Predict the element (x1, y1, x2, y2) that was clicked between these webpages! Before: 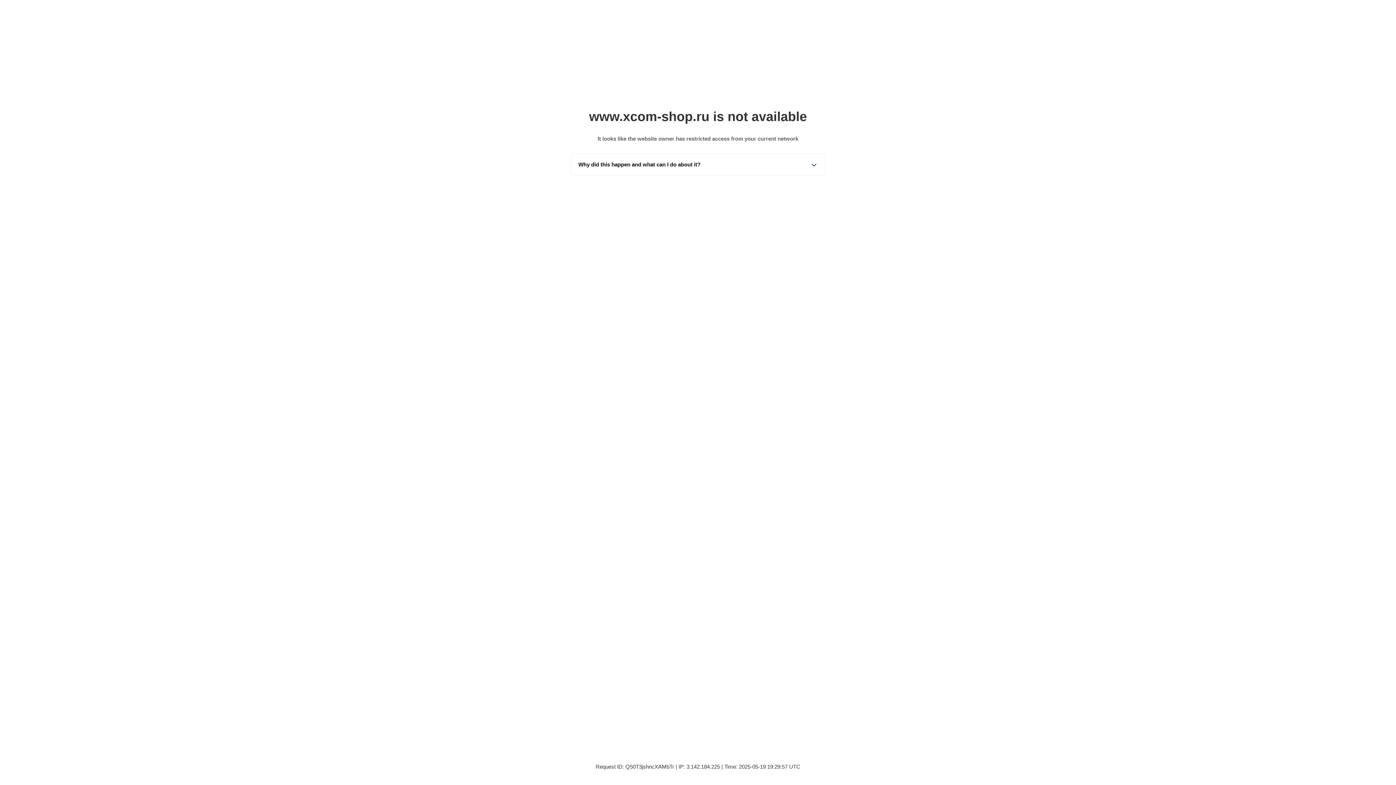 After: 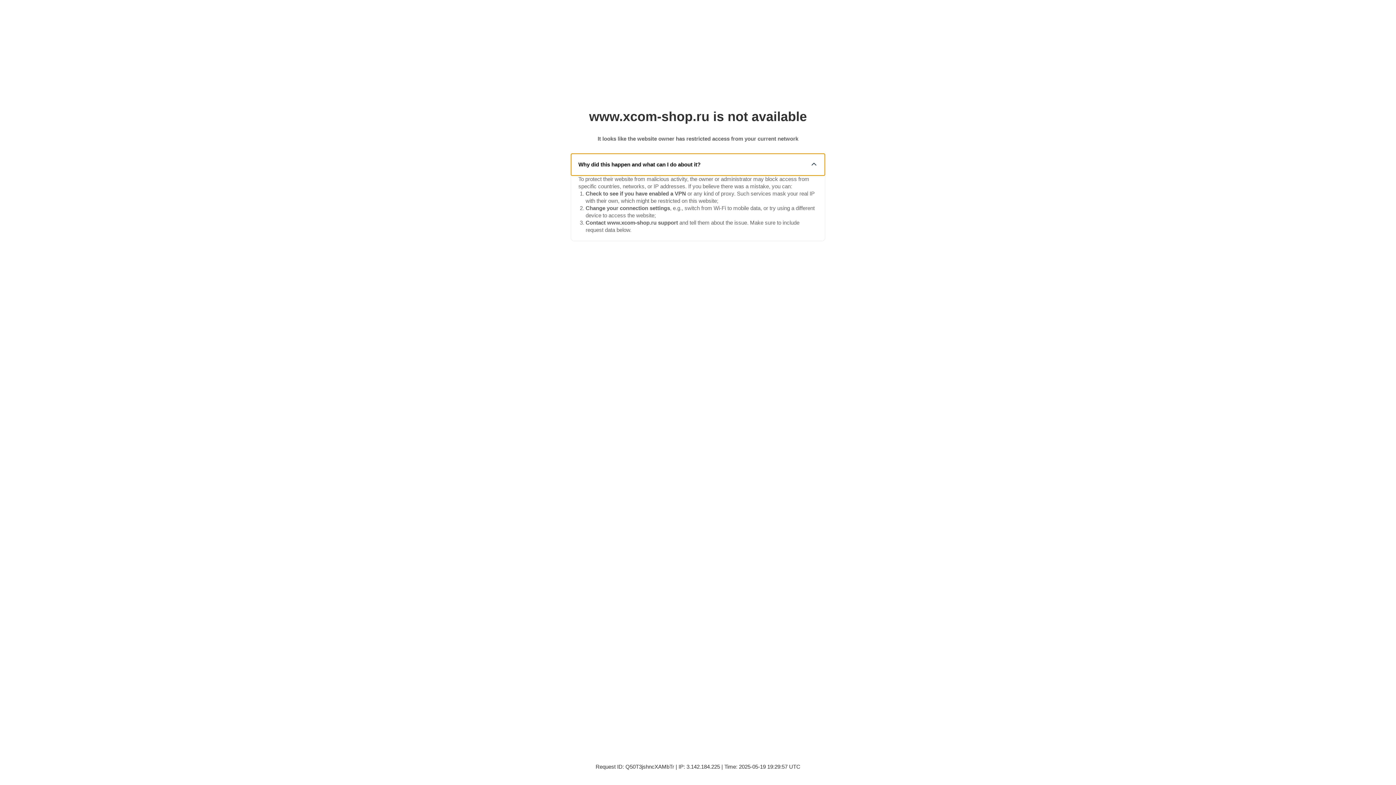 Action: bbox: (571, 153, 825, 175) label: Why did this happen and what can I do about it?